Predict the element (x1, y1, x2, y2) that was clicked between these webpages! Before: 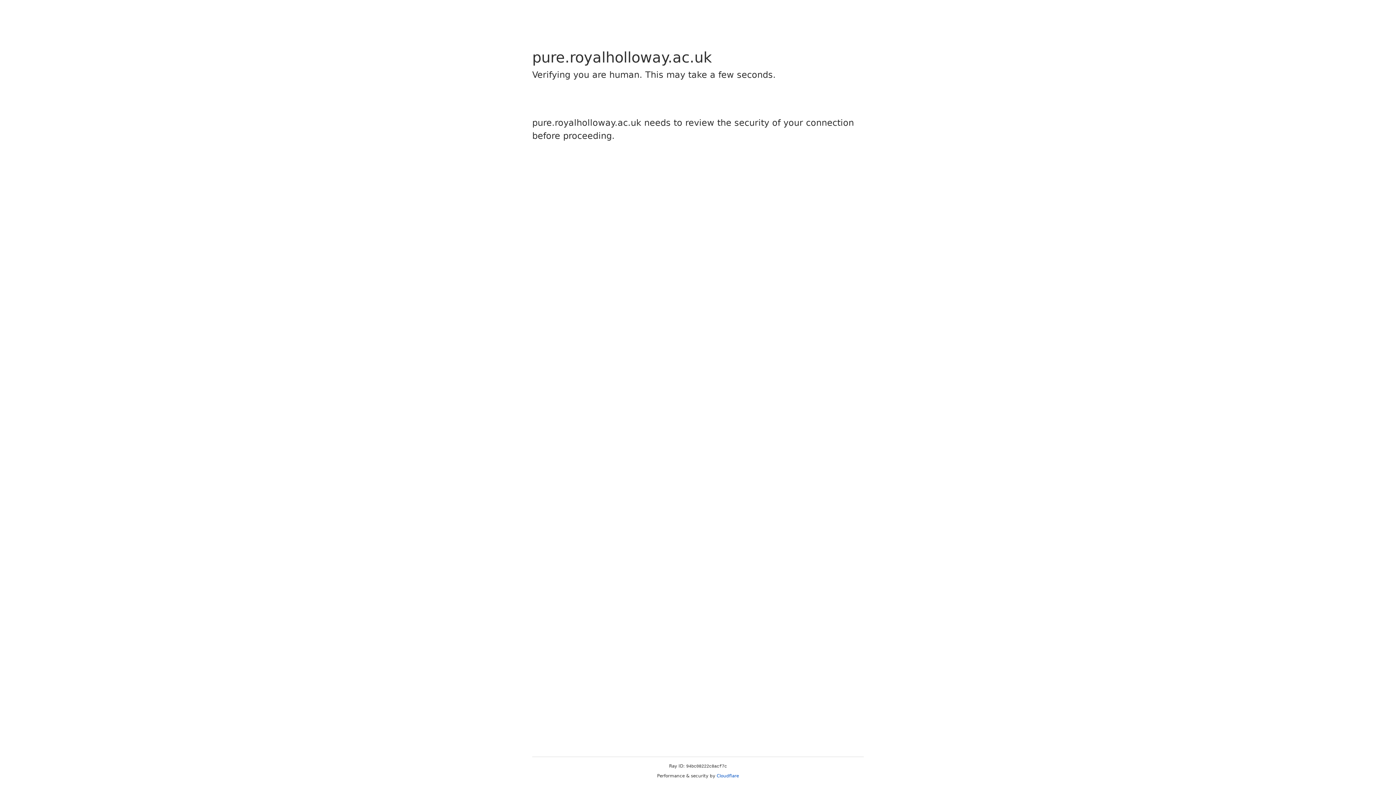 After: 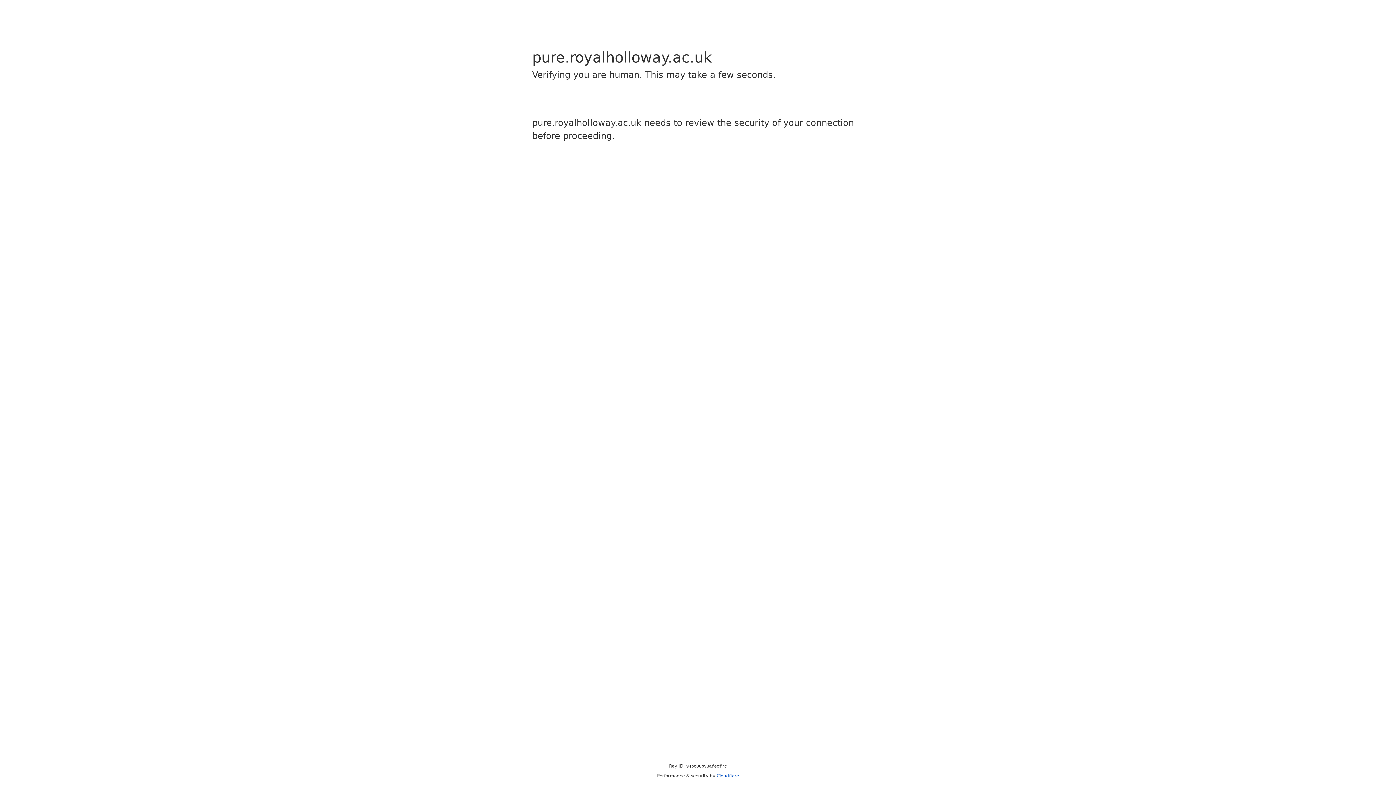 Action: label: Cloudflare bbox: (716, 773, 739, 778)